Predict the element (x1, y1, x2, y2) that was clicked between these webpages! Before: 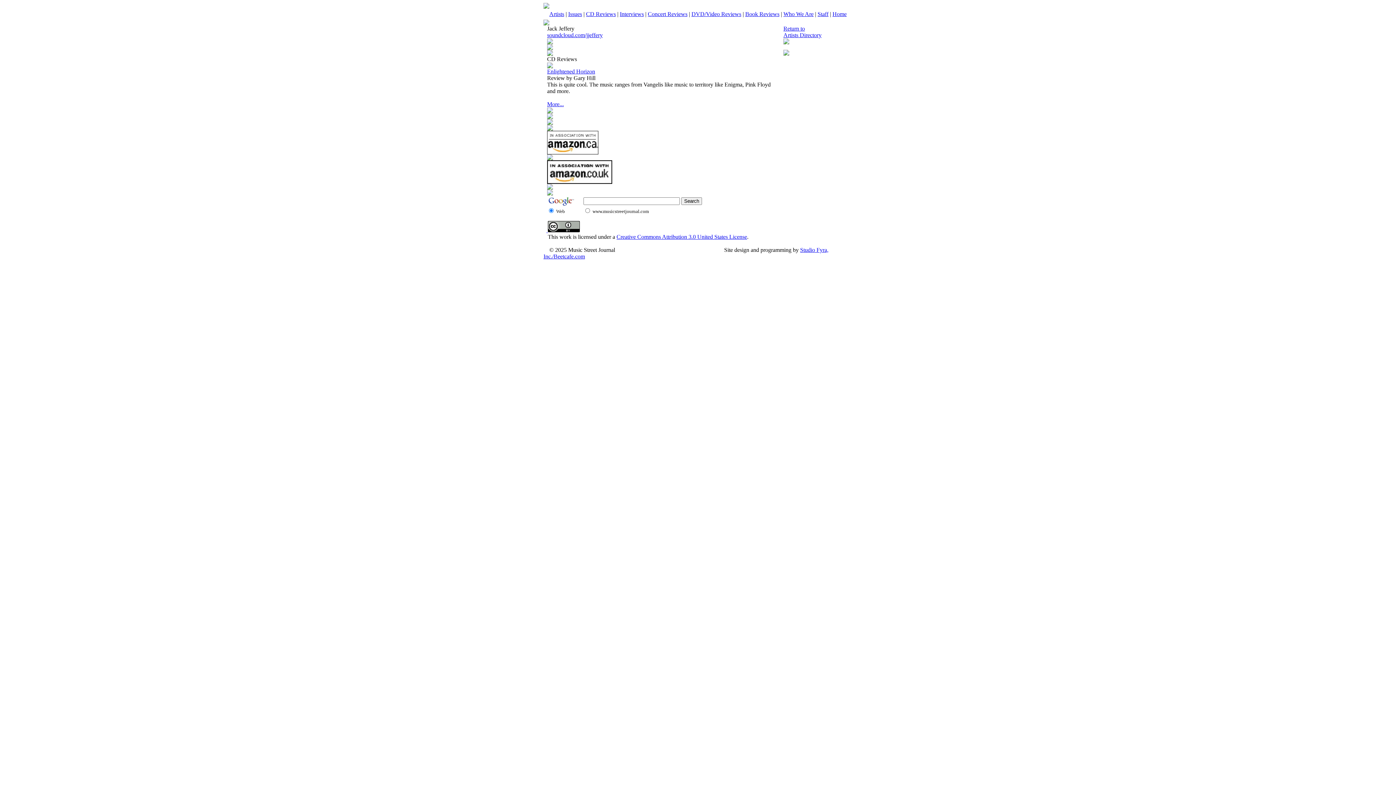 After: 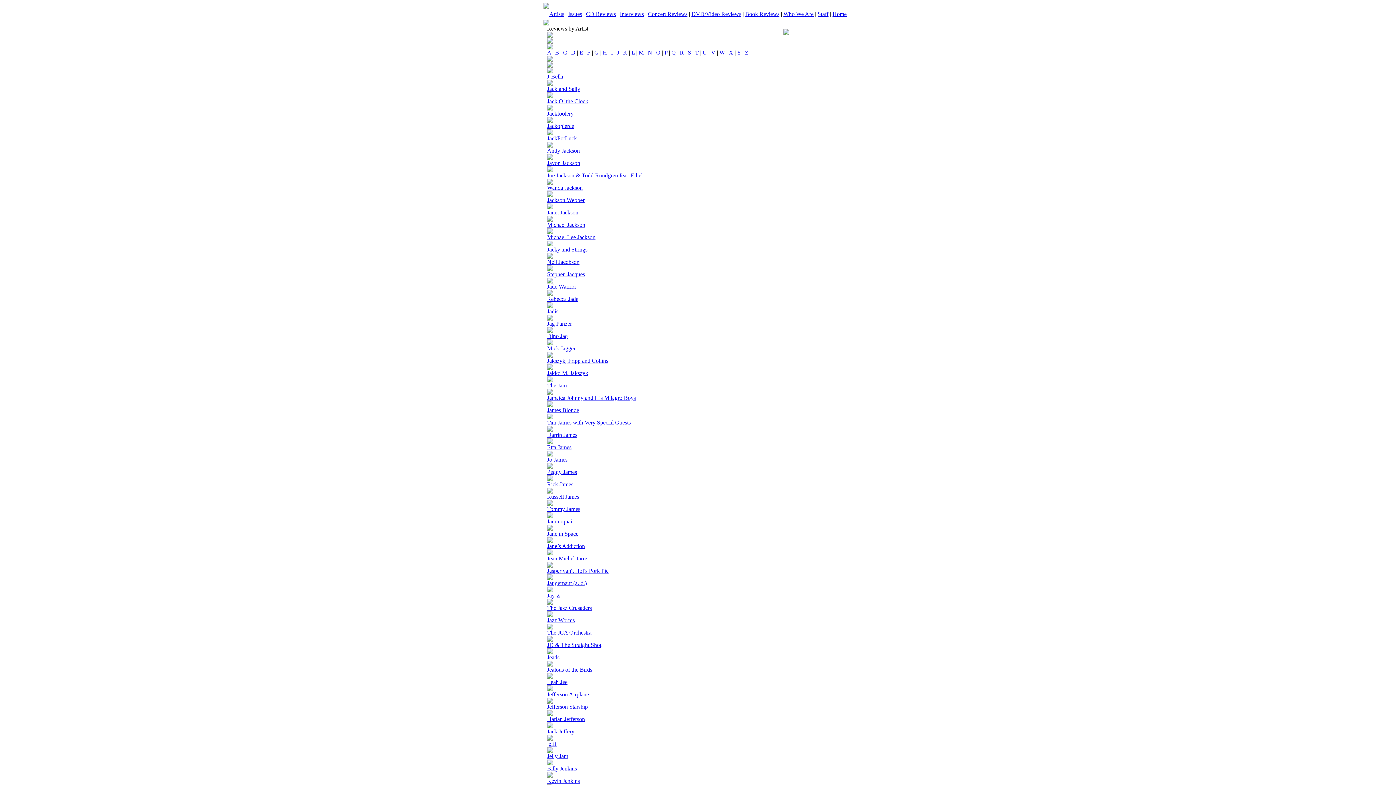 Action: bbox: (783, 25, 821, 38) label: Return to
Artists Directory